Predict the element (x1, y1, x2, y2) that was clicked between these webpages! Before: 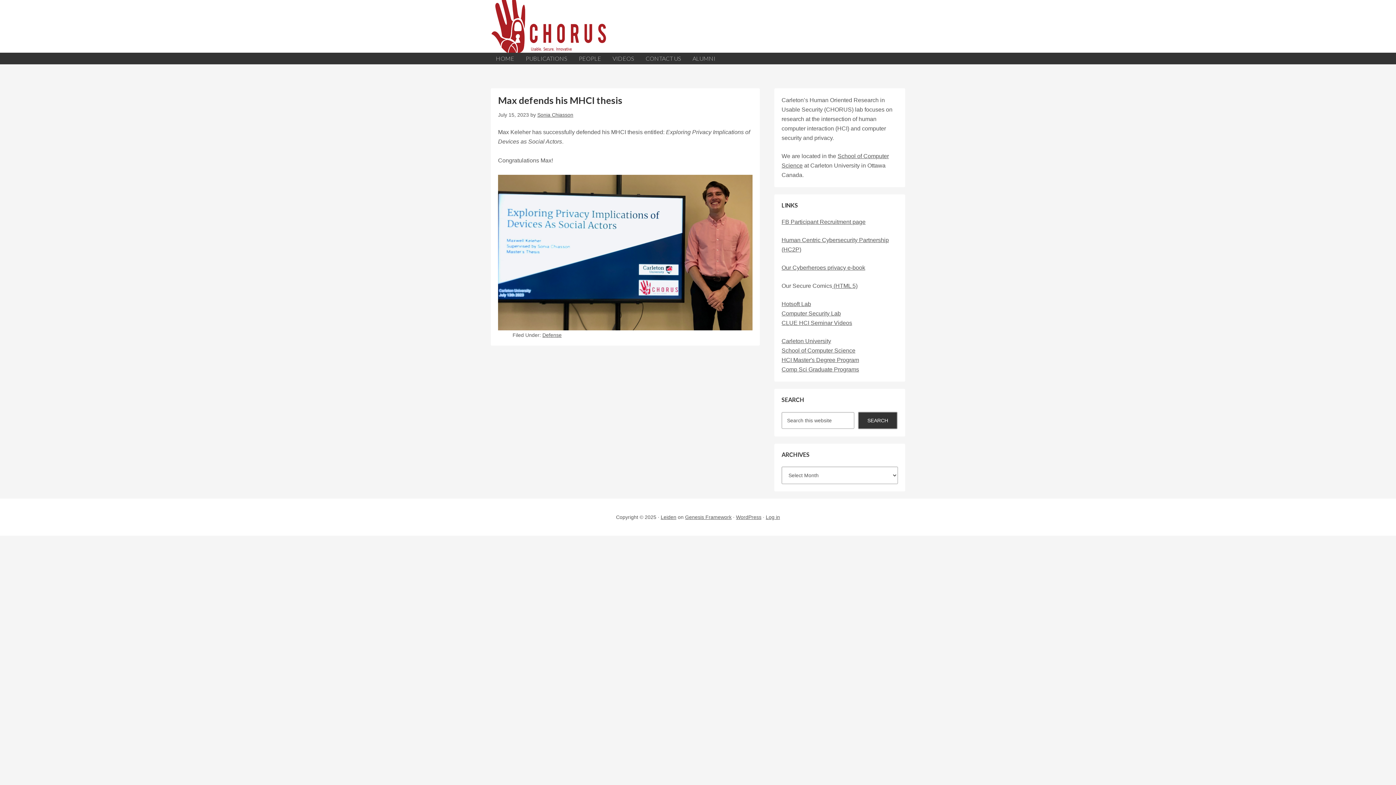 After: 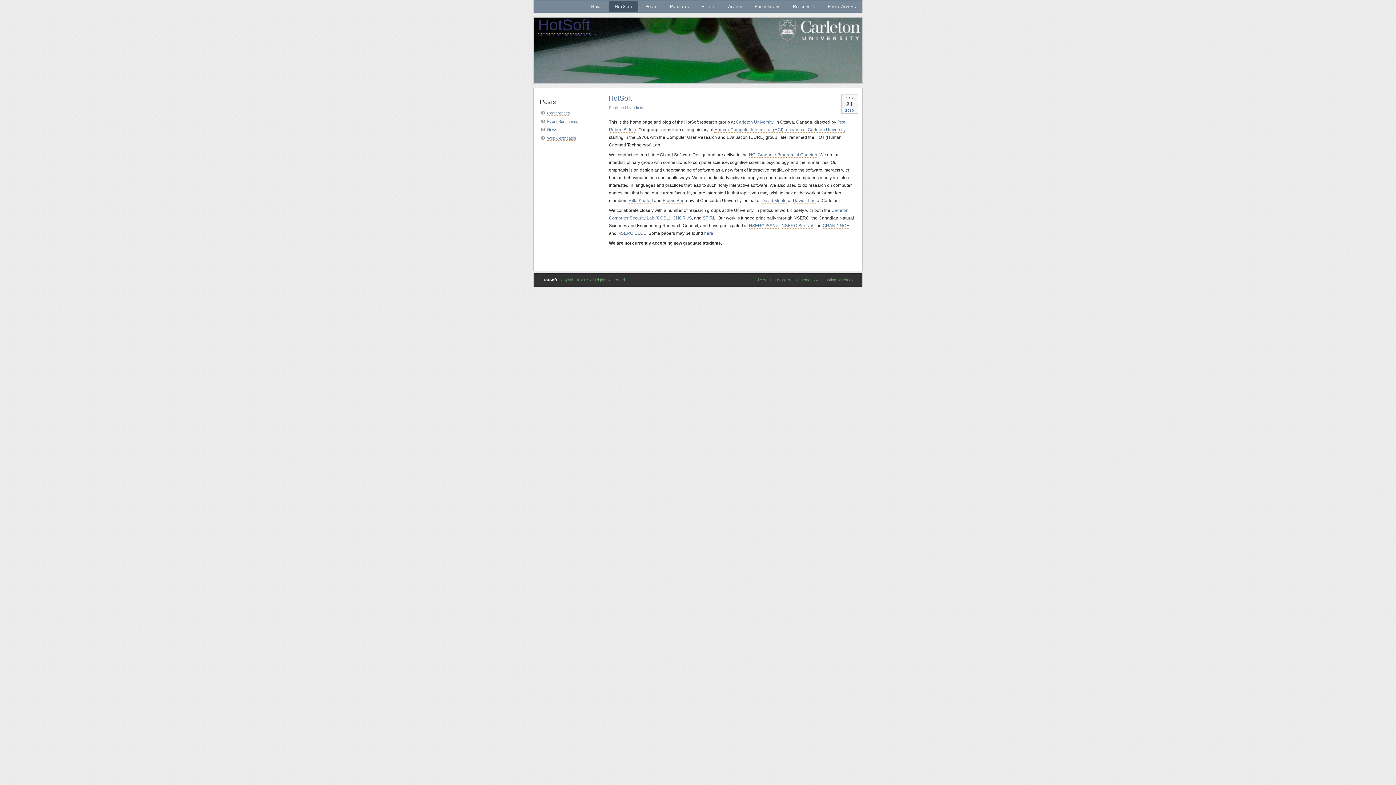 Action: label: Hotsoft Lab bbox: (781, 301, 811, 307)